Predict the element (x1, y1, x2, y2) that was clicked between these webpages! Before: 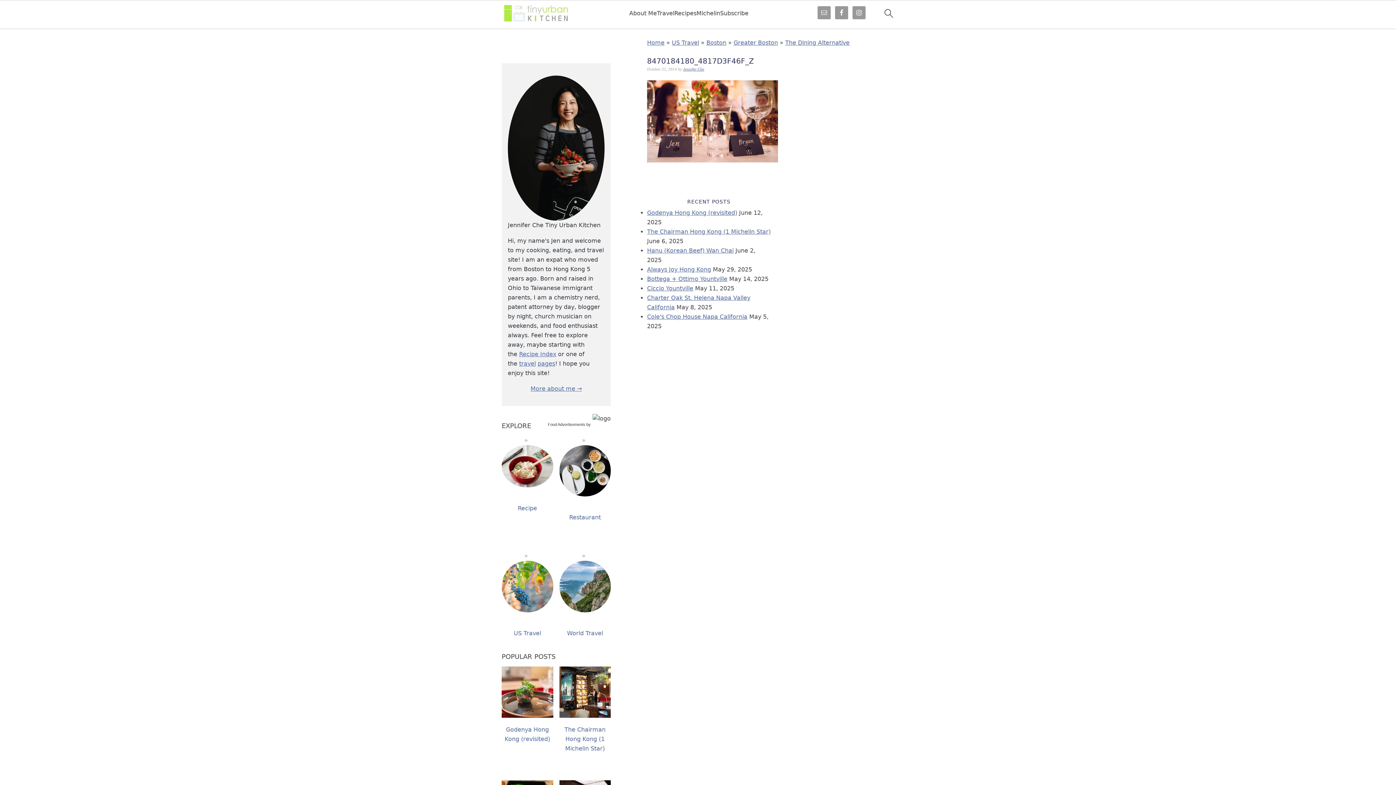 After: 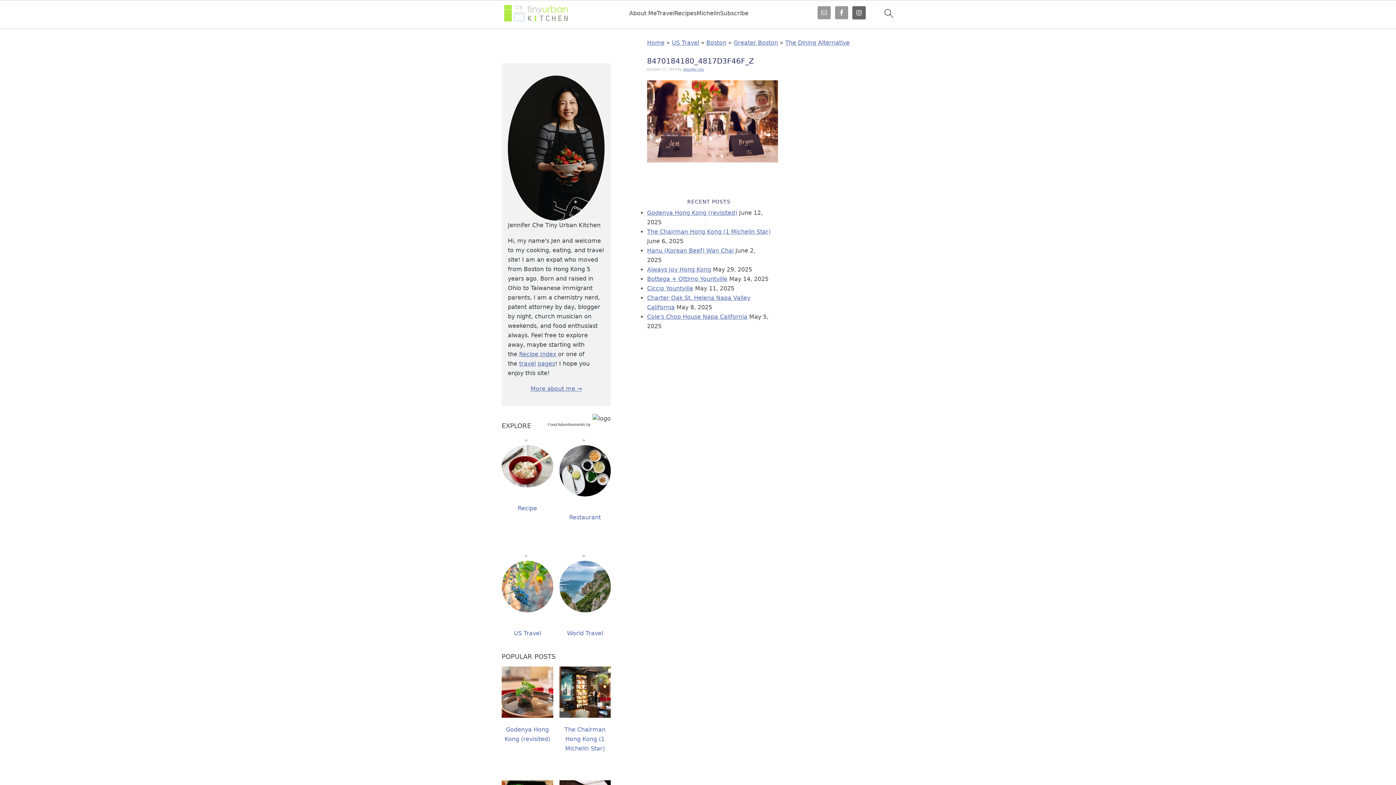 Action: bbox: (852, 6, 865, 19)